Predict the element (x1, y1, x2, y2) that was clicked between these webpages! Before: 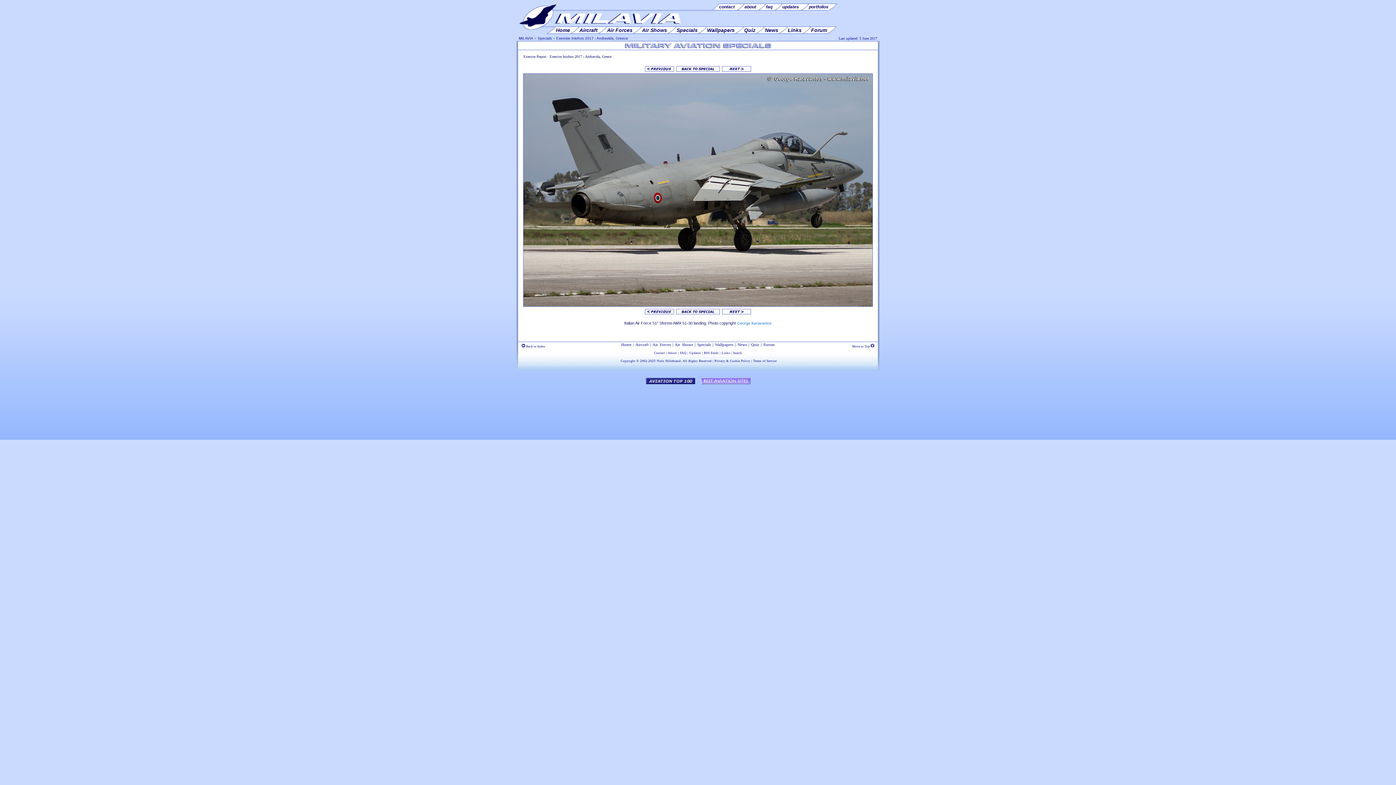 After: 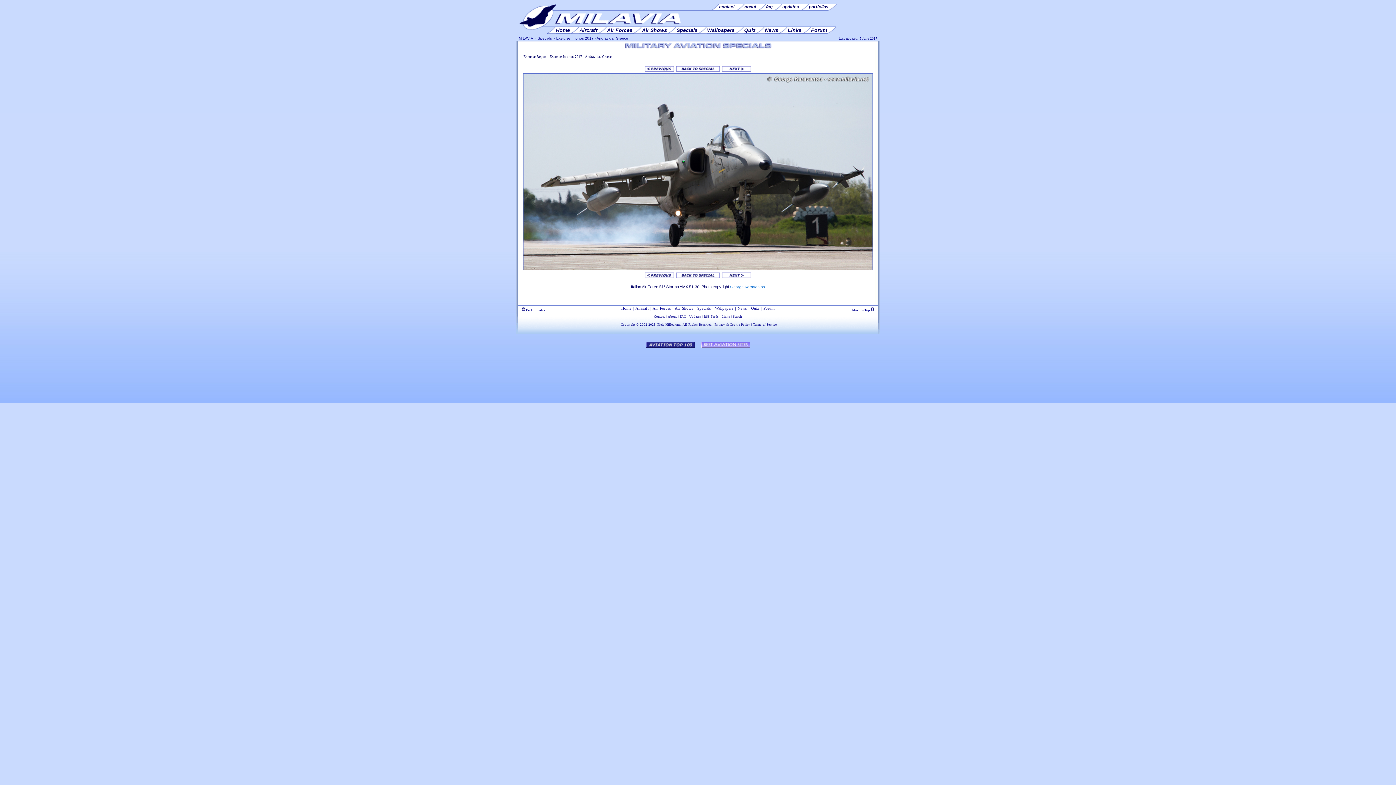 Action: bbox: (645, 311, 674, 316)